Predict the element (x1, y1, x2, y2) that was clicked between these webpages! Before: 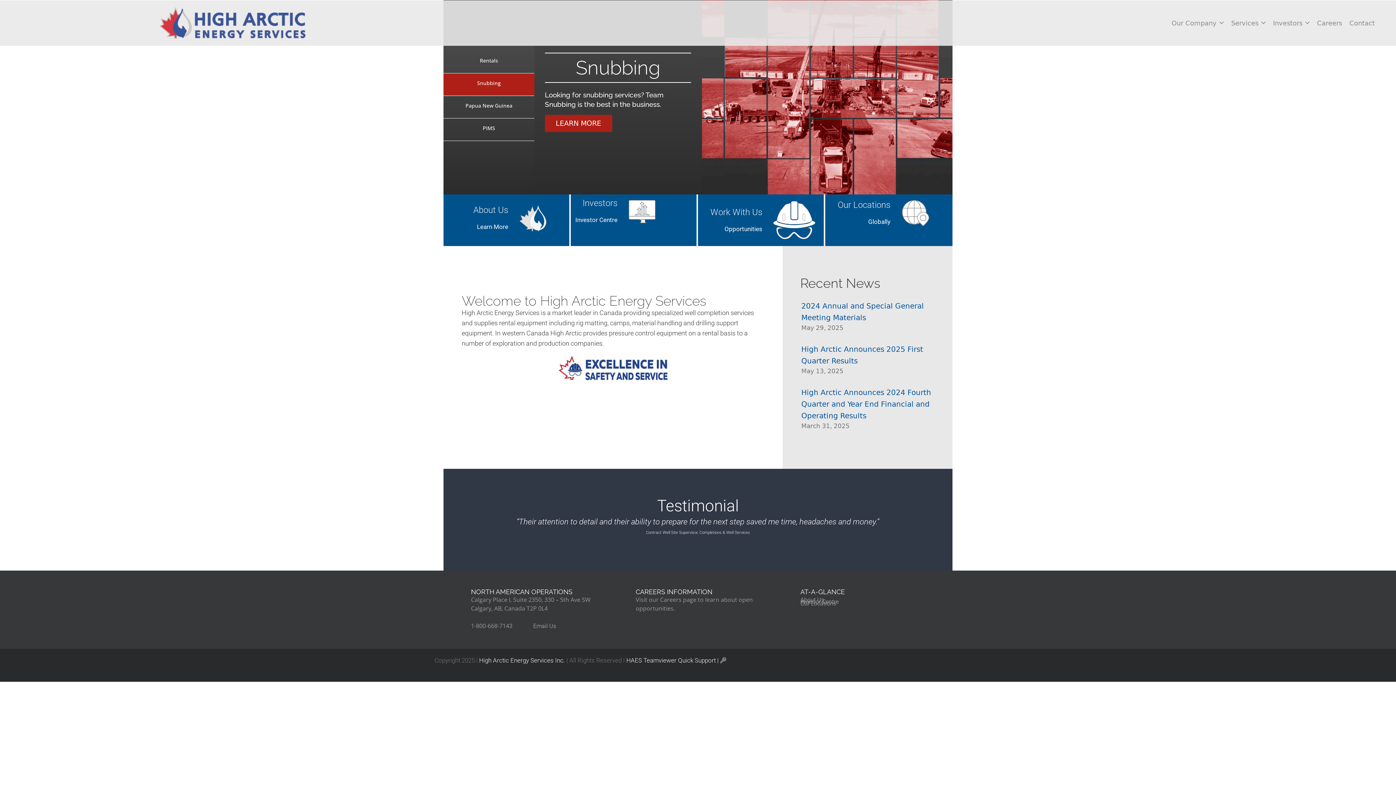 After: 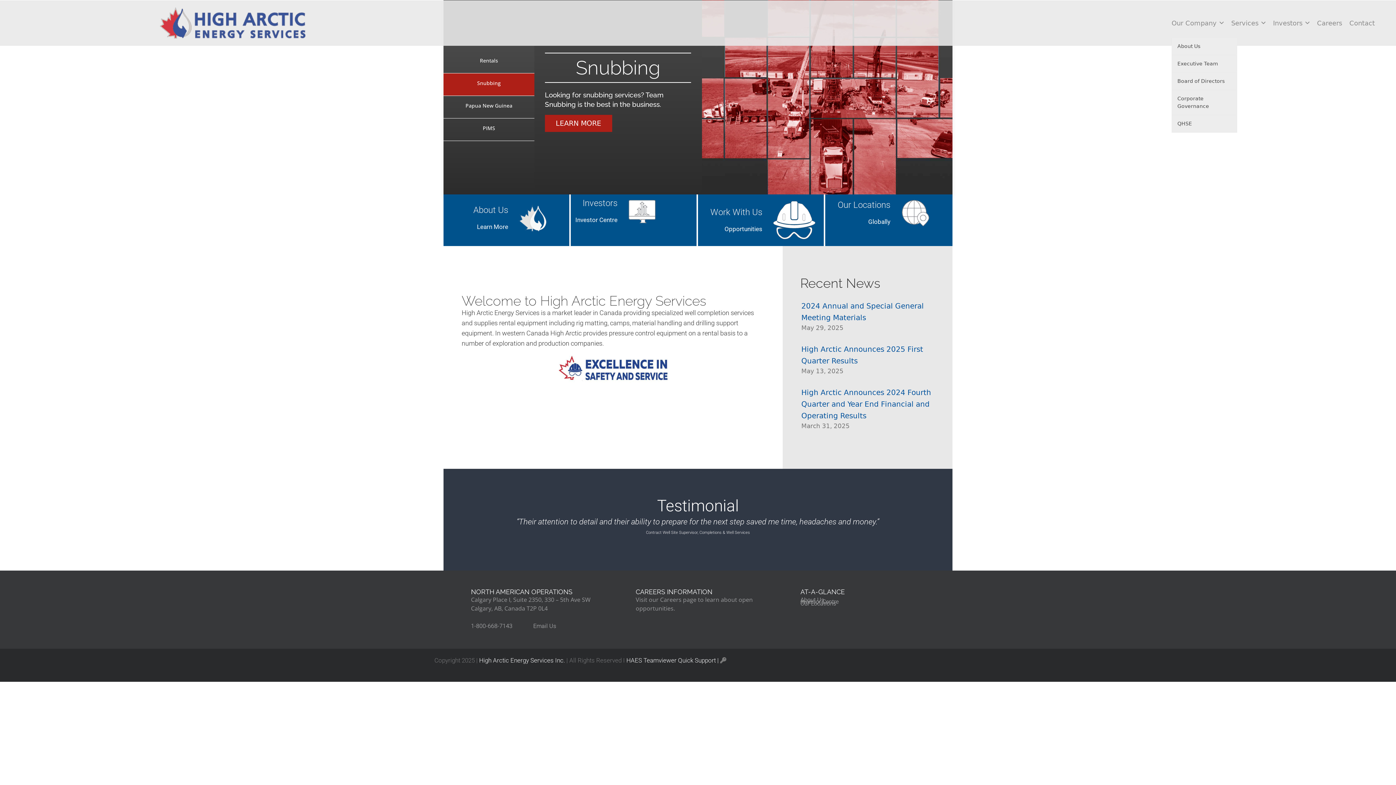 Action: label: Our Company bbox: (1171, 14, 1224, 31)